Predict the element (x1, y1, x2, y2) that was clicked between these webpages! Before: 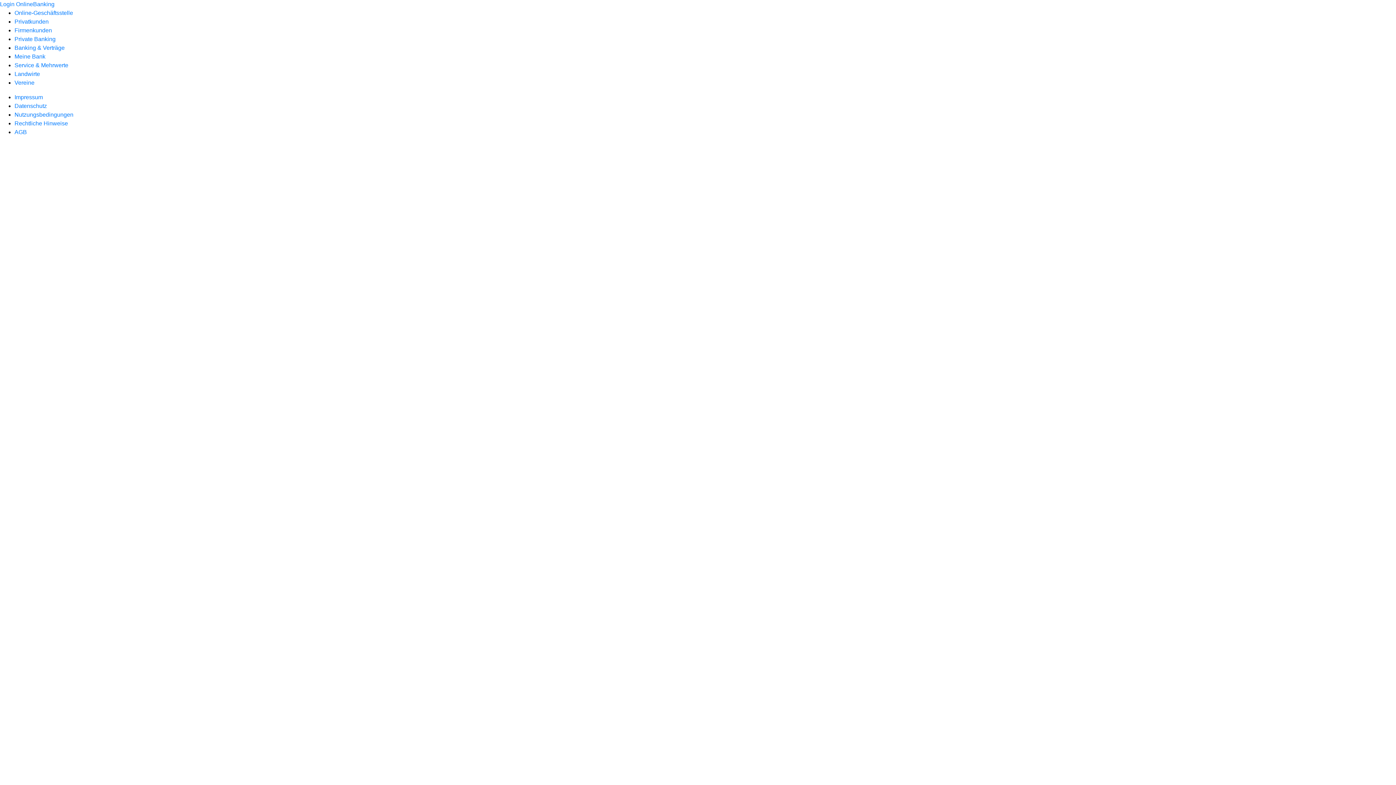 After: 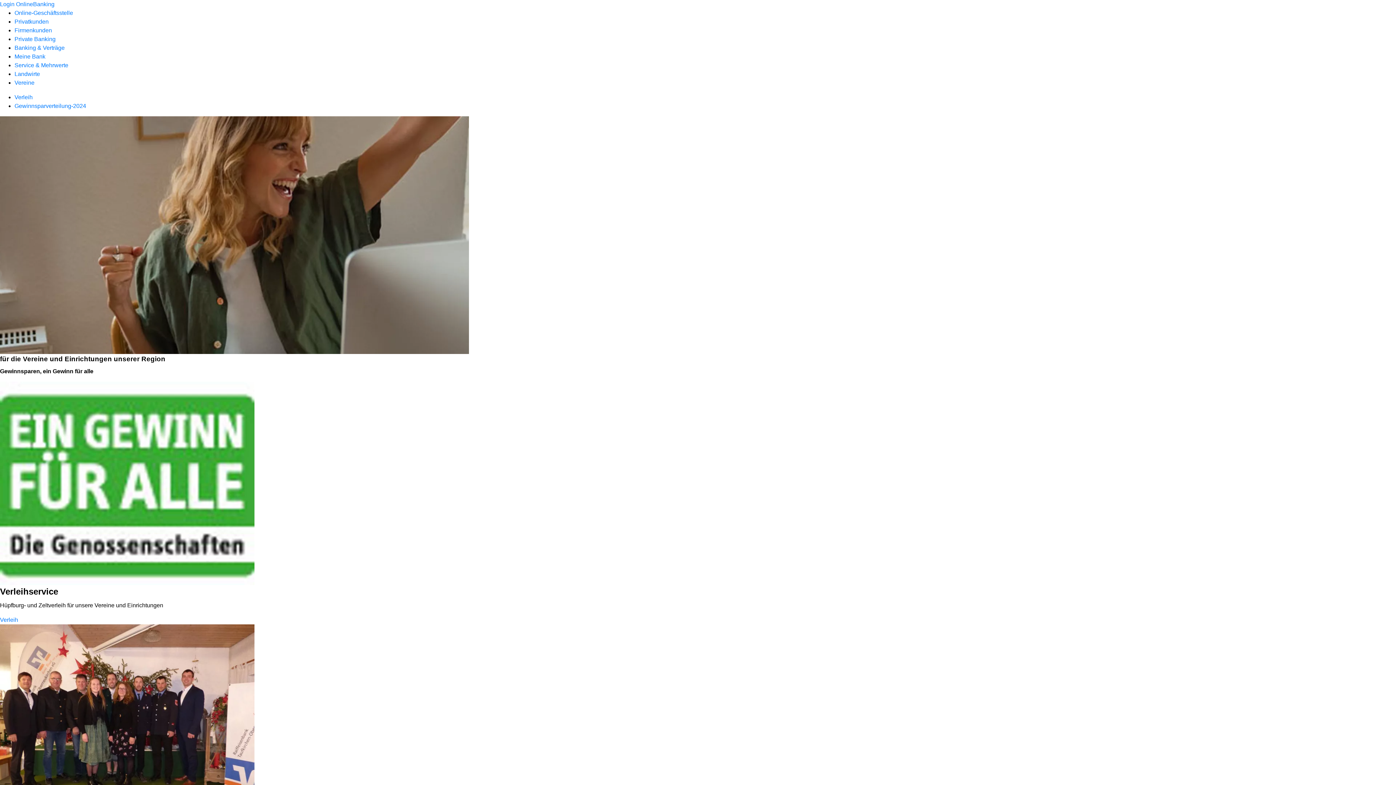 Action: label: Vereine bbox: (14, 79, 34, 85)